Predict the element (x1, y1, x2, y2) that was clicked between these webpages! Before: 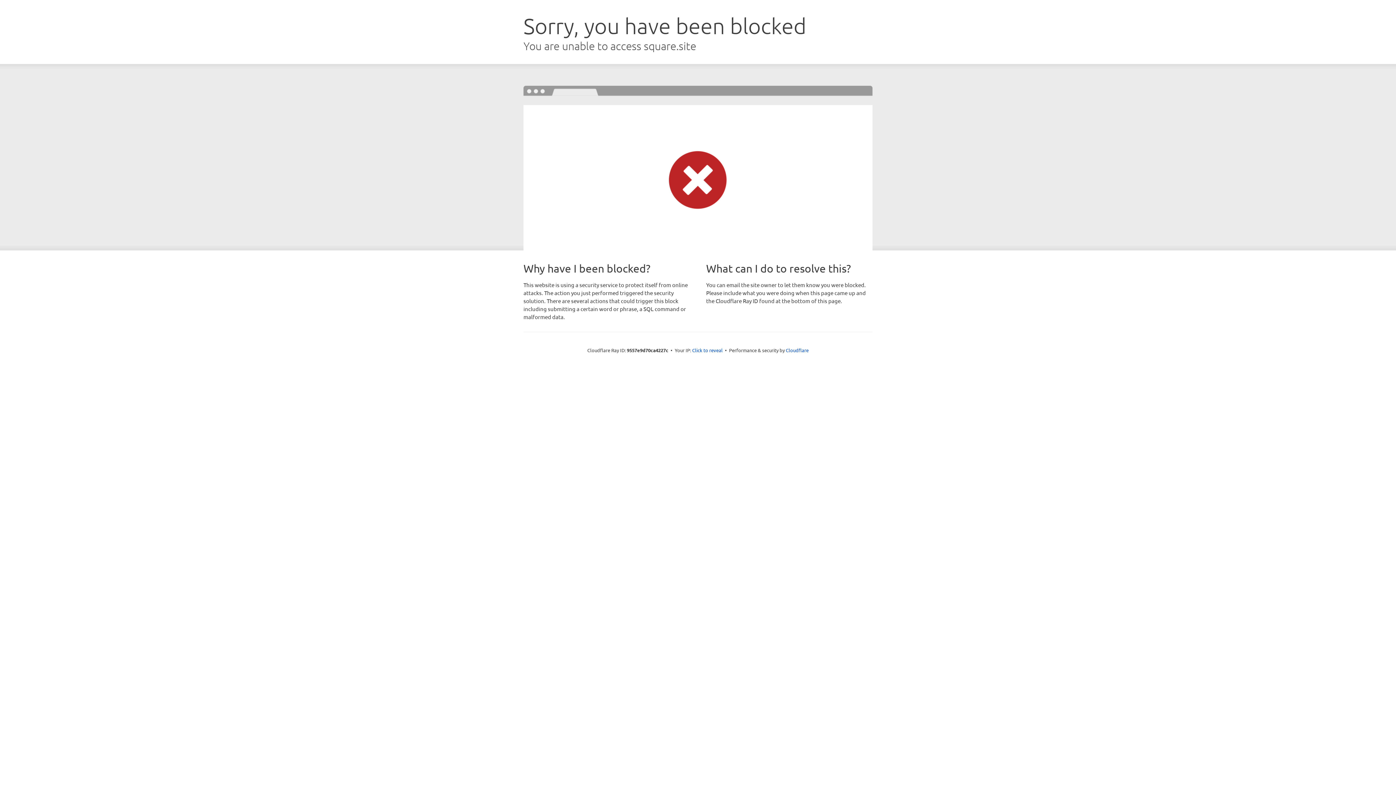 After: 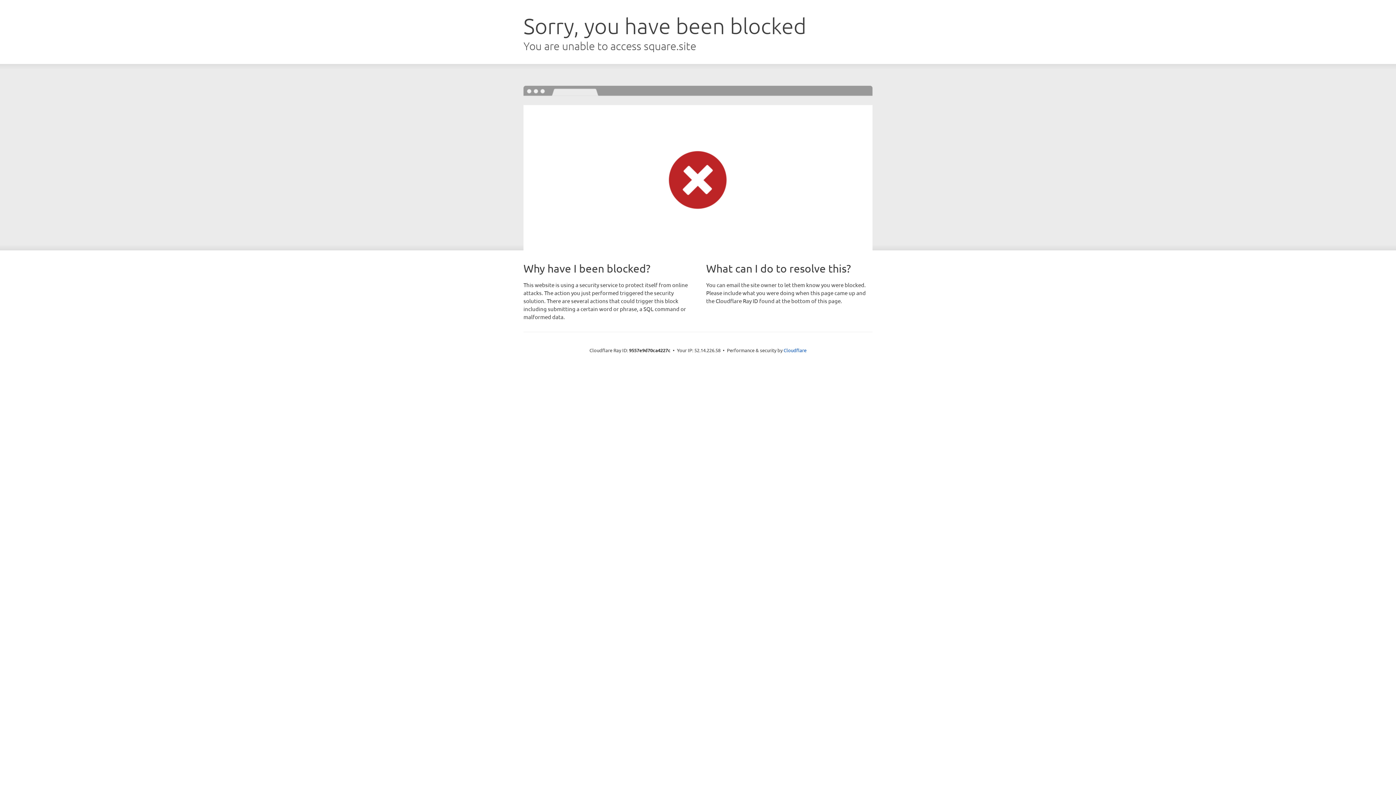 Action: bbox: (692, 346, 722, 353) label: Click to reveal